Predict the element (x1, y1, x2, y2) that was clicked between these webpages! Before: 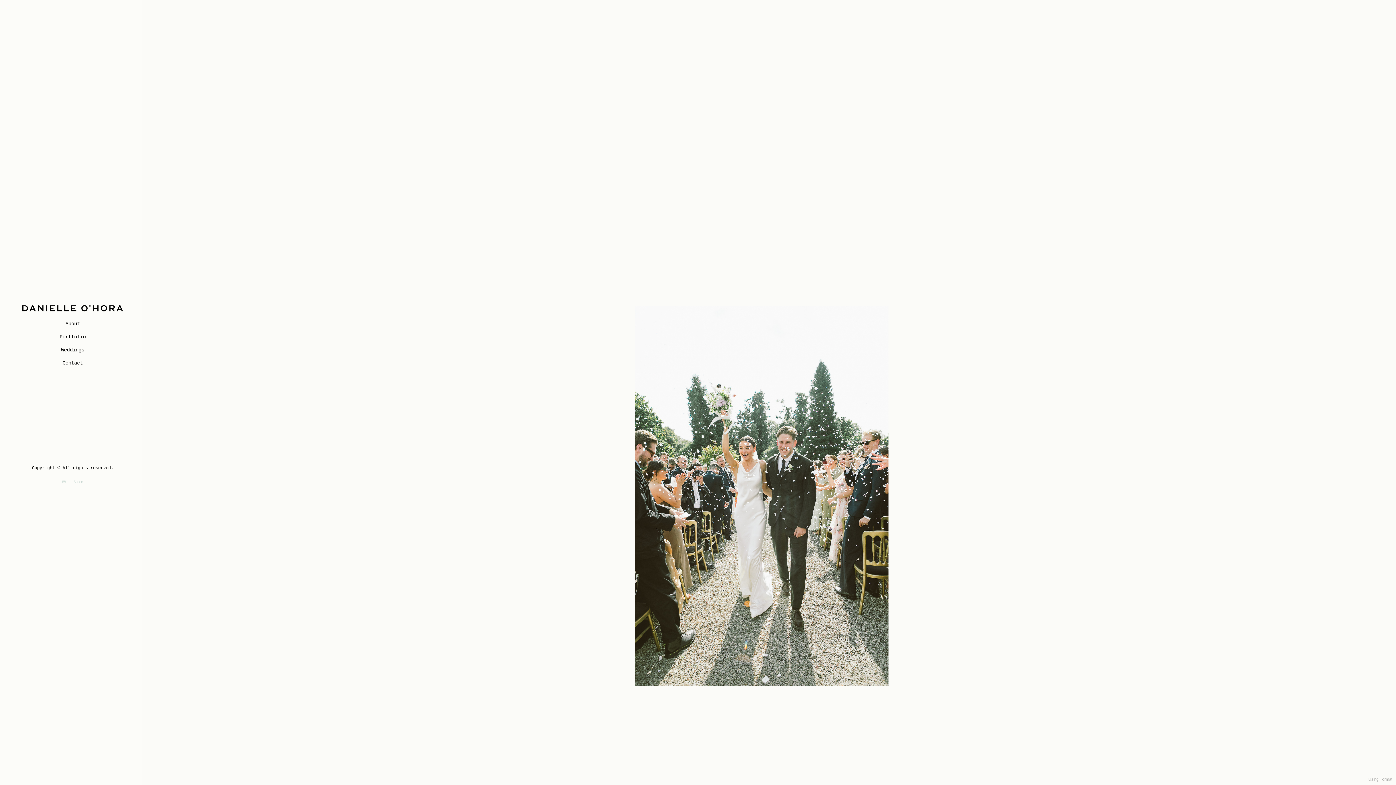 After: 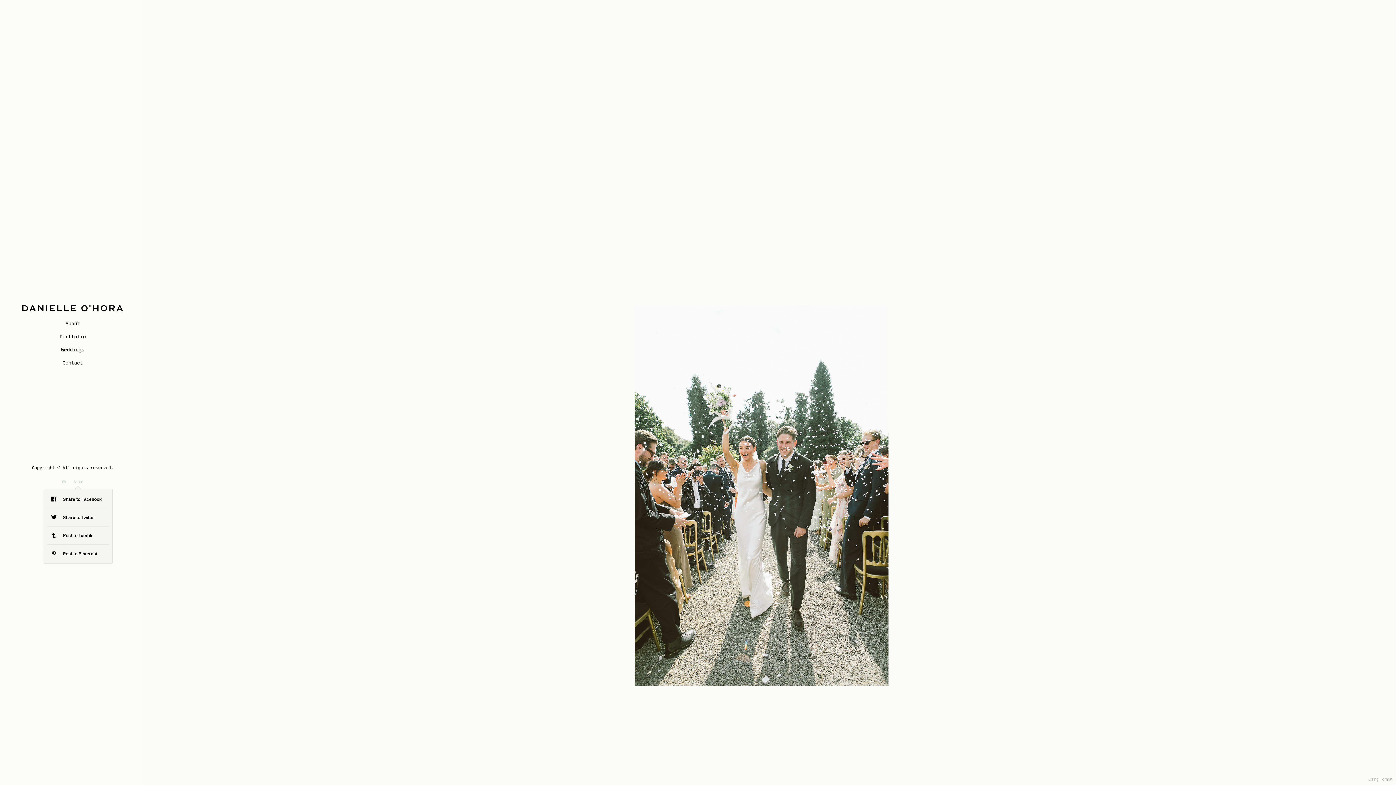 Action: label: Share bbox: (73, 479, 82, 484)